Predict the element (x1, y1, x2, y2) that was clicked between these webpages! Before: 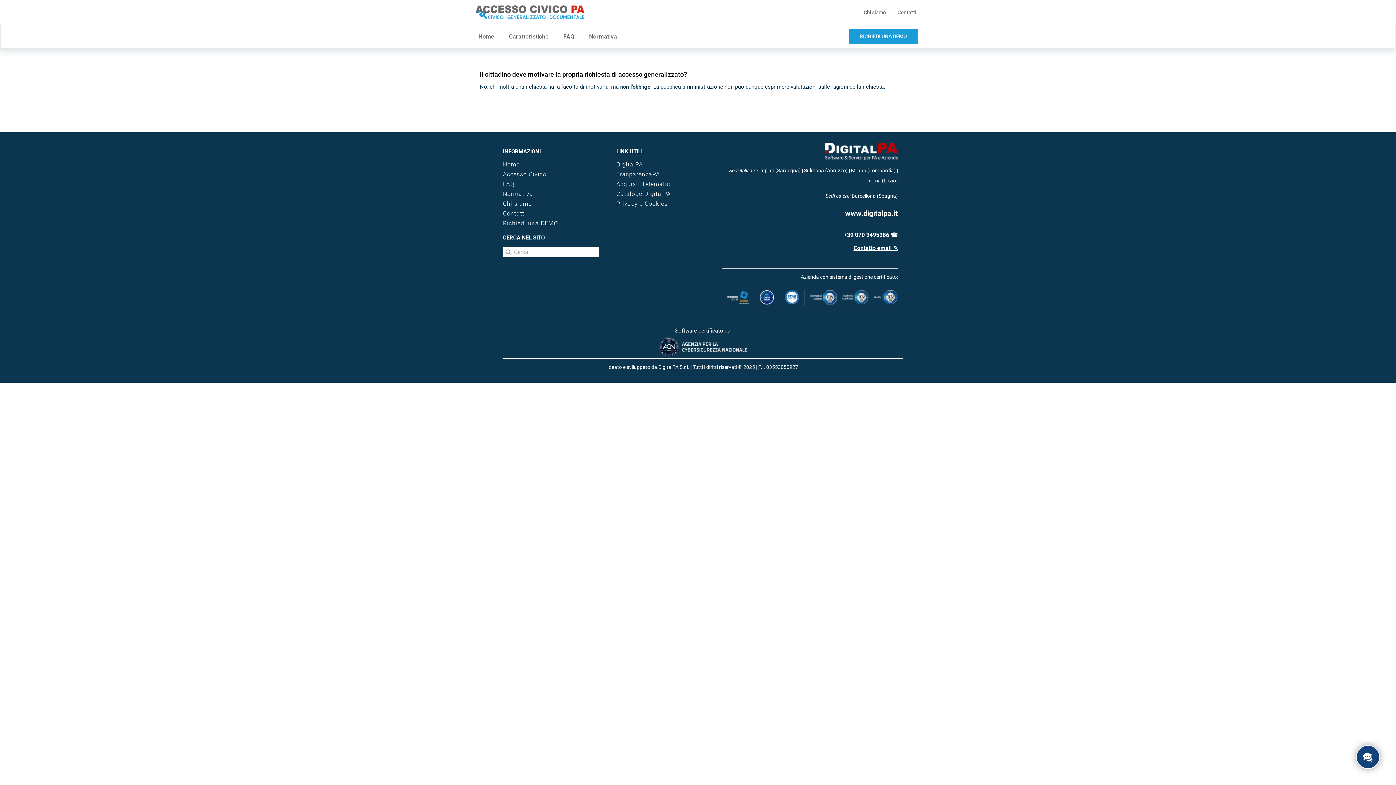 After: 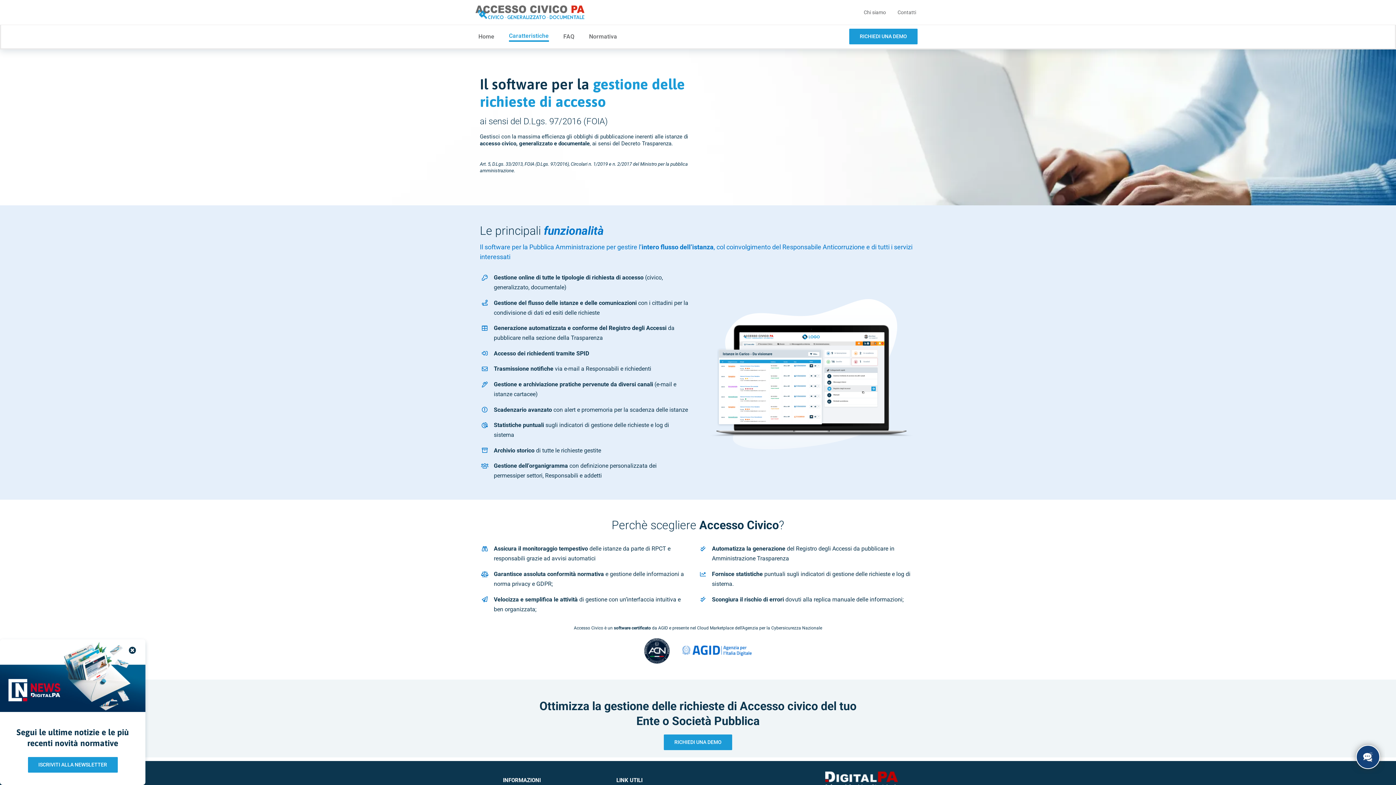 Action: bbox: (509, 32, 548, 40) label: Caratteristiche